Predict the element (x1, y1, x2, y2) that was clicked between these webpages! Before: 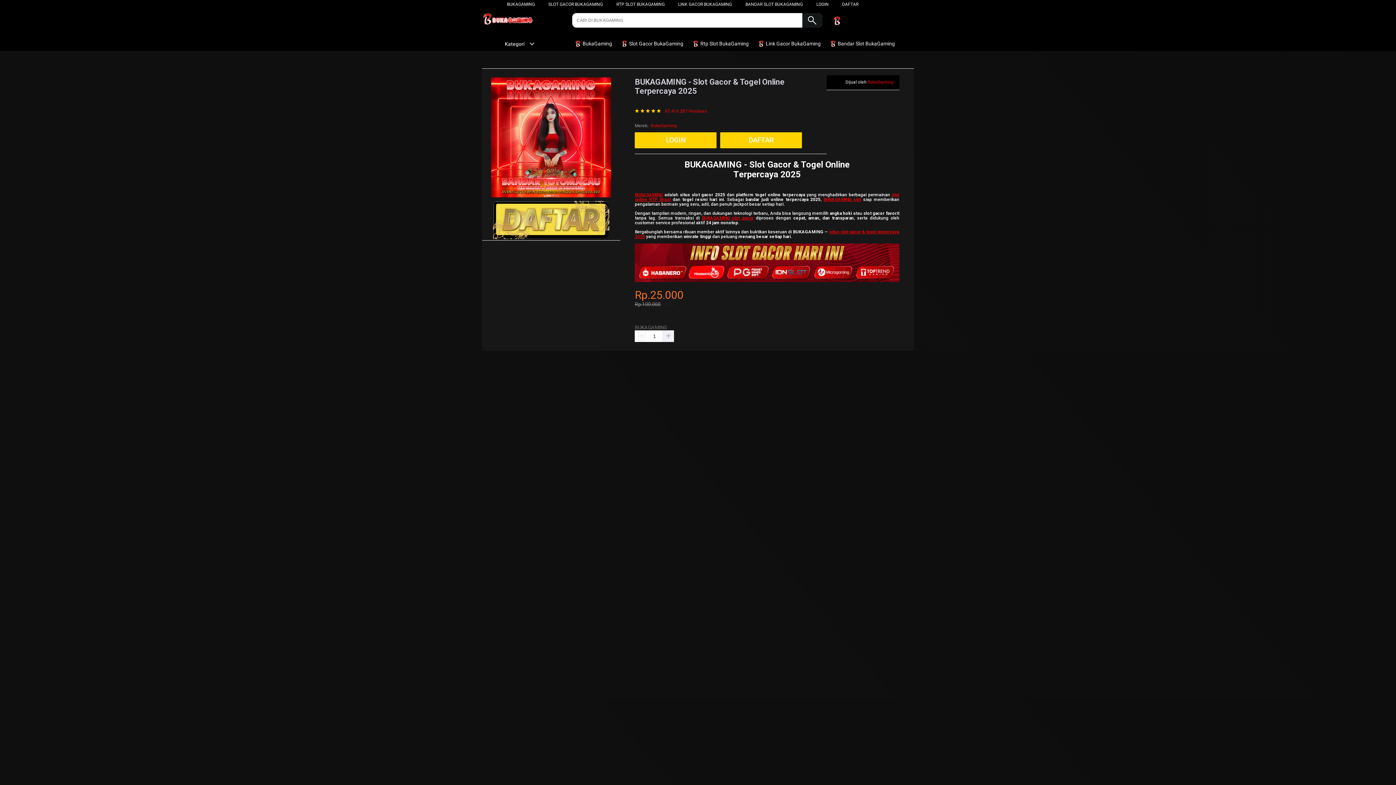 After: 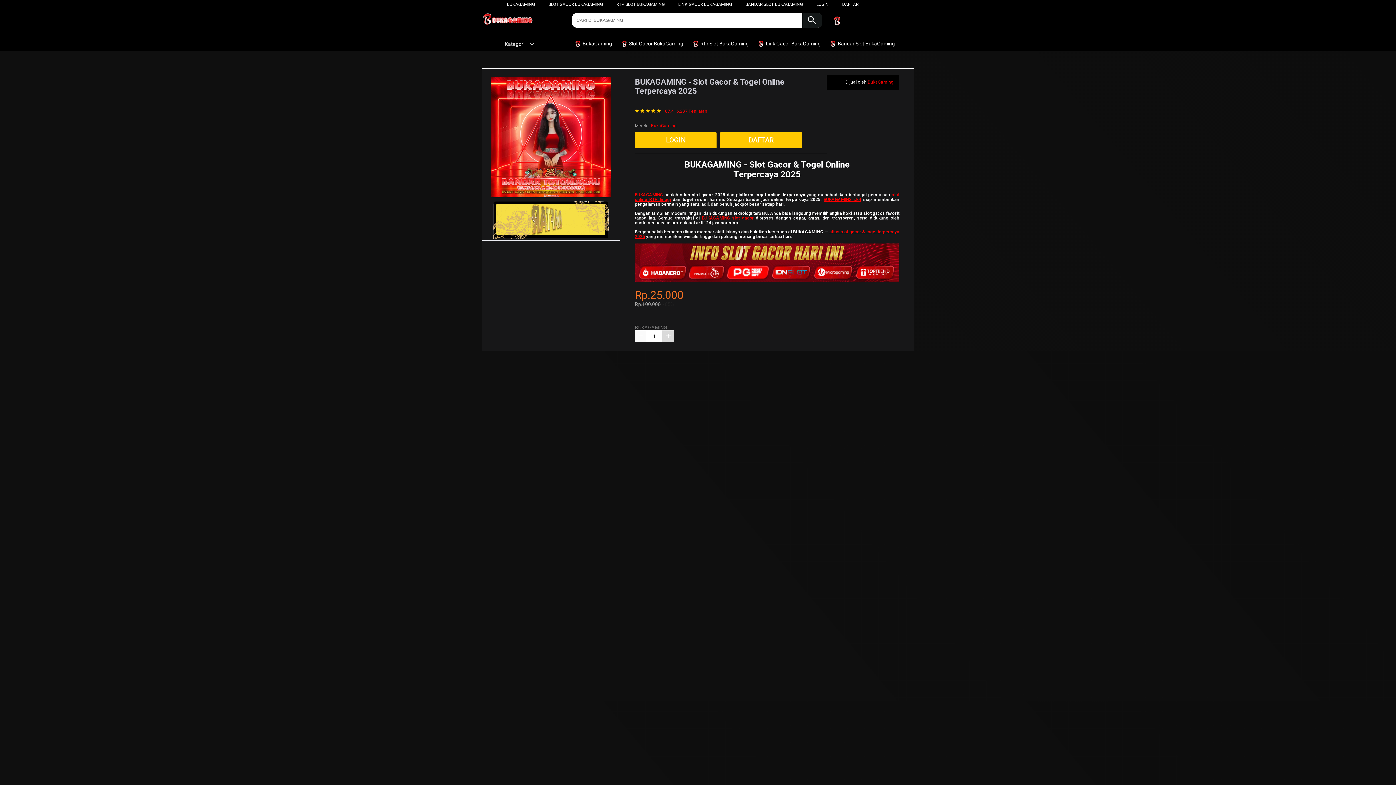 Action: bbox: (662, 330, 674, 342)